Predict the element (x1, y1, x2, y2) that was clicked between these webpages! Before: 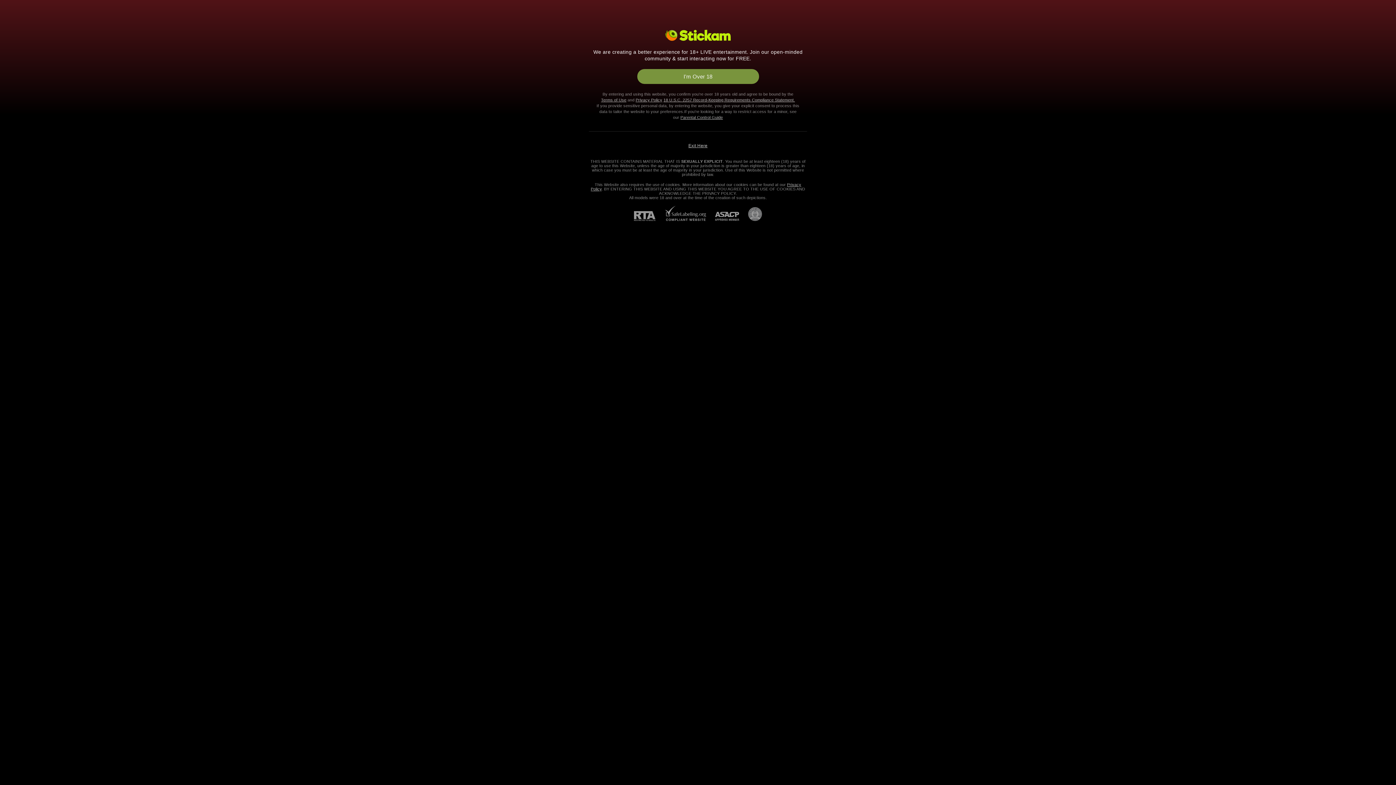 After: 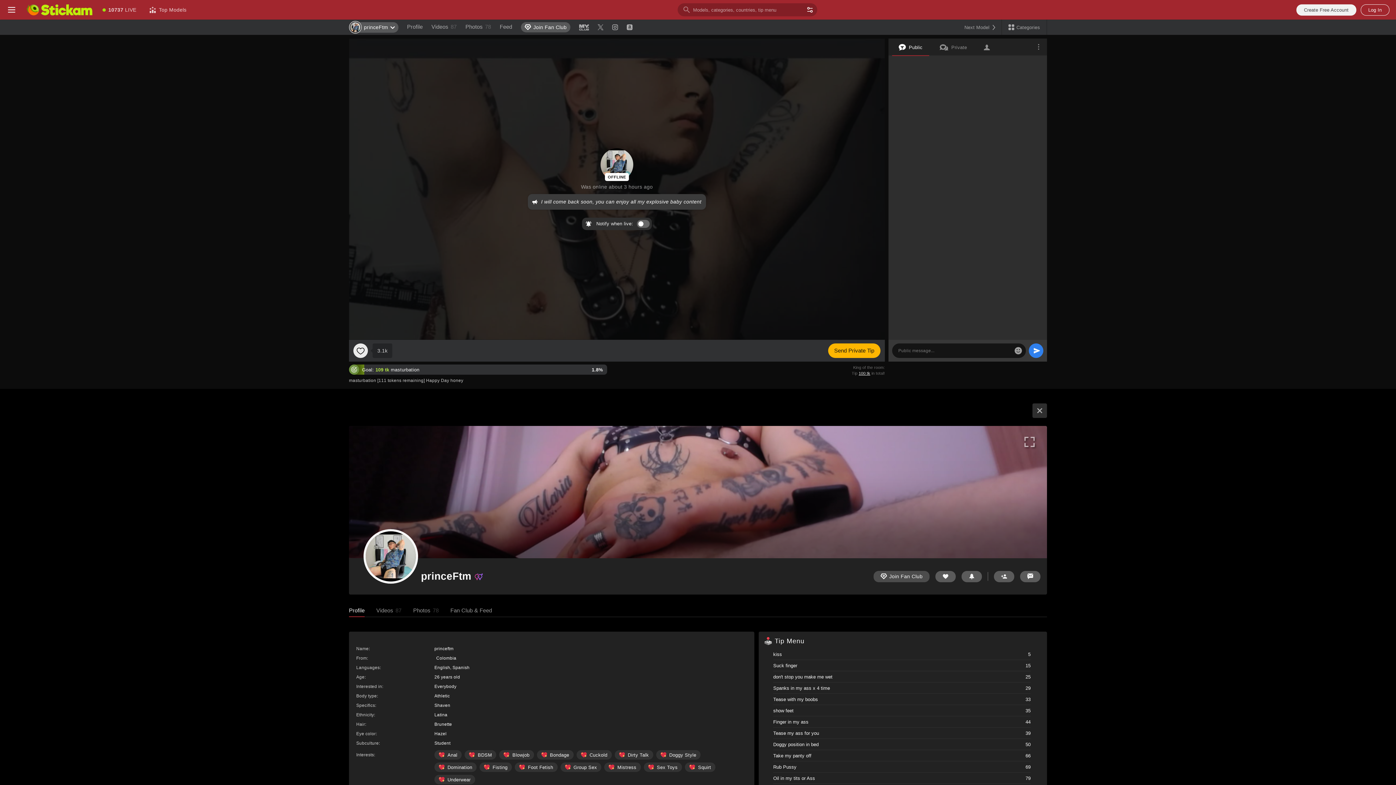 Action: label: I'm Over 18 bbox: (637, 69, 759, 84)